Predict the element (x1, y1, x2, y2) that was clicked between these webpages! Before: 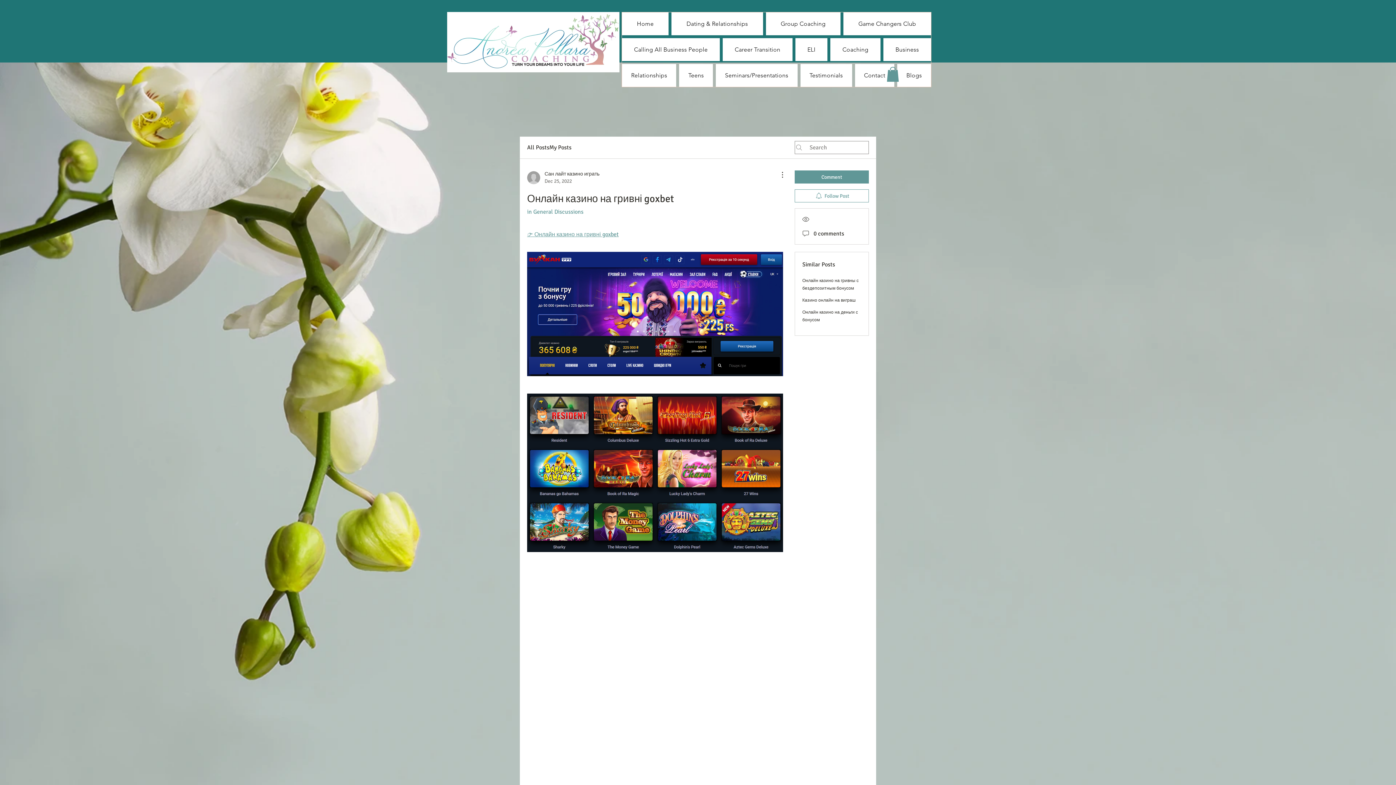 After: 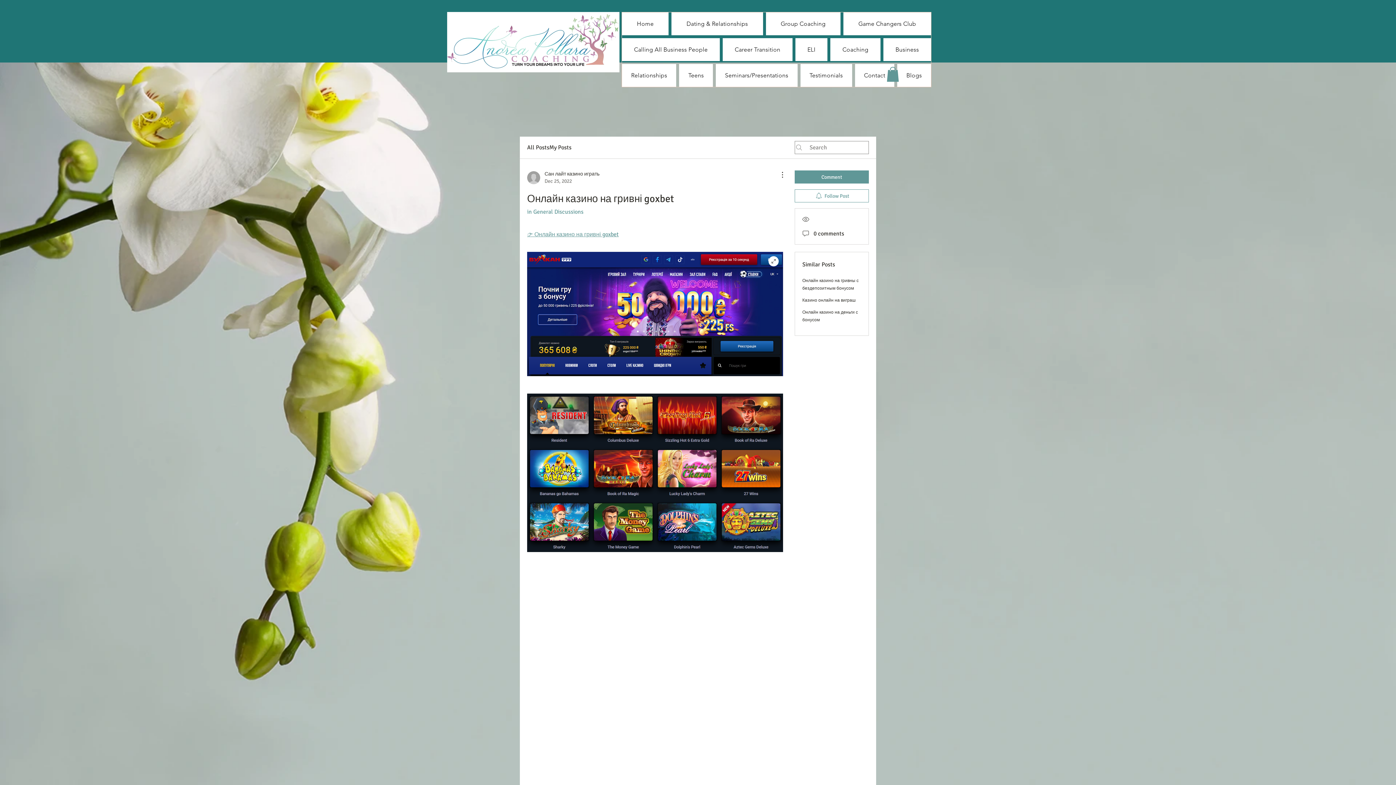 Action: bbox: (527, 252, 783, 376)